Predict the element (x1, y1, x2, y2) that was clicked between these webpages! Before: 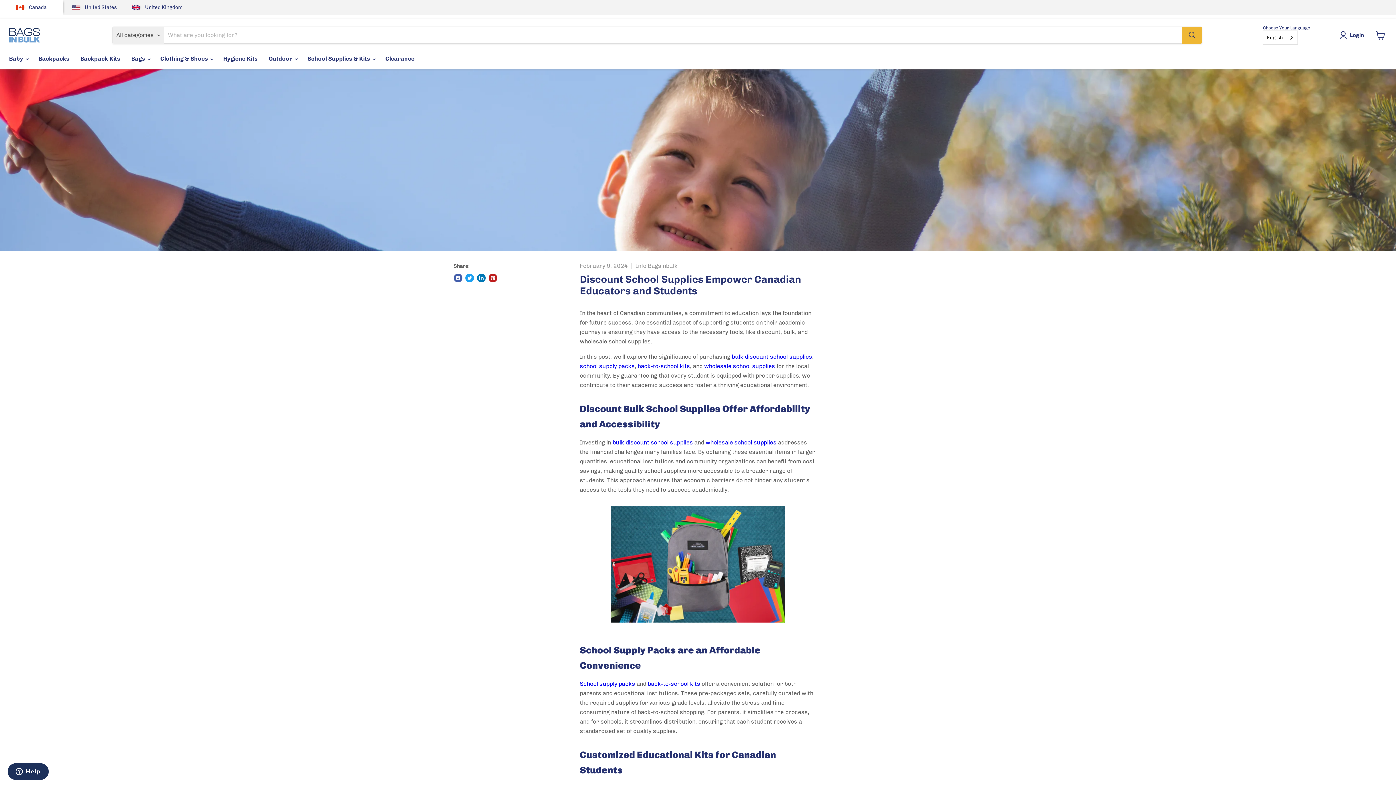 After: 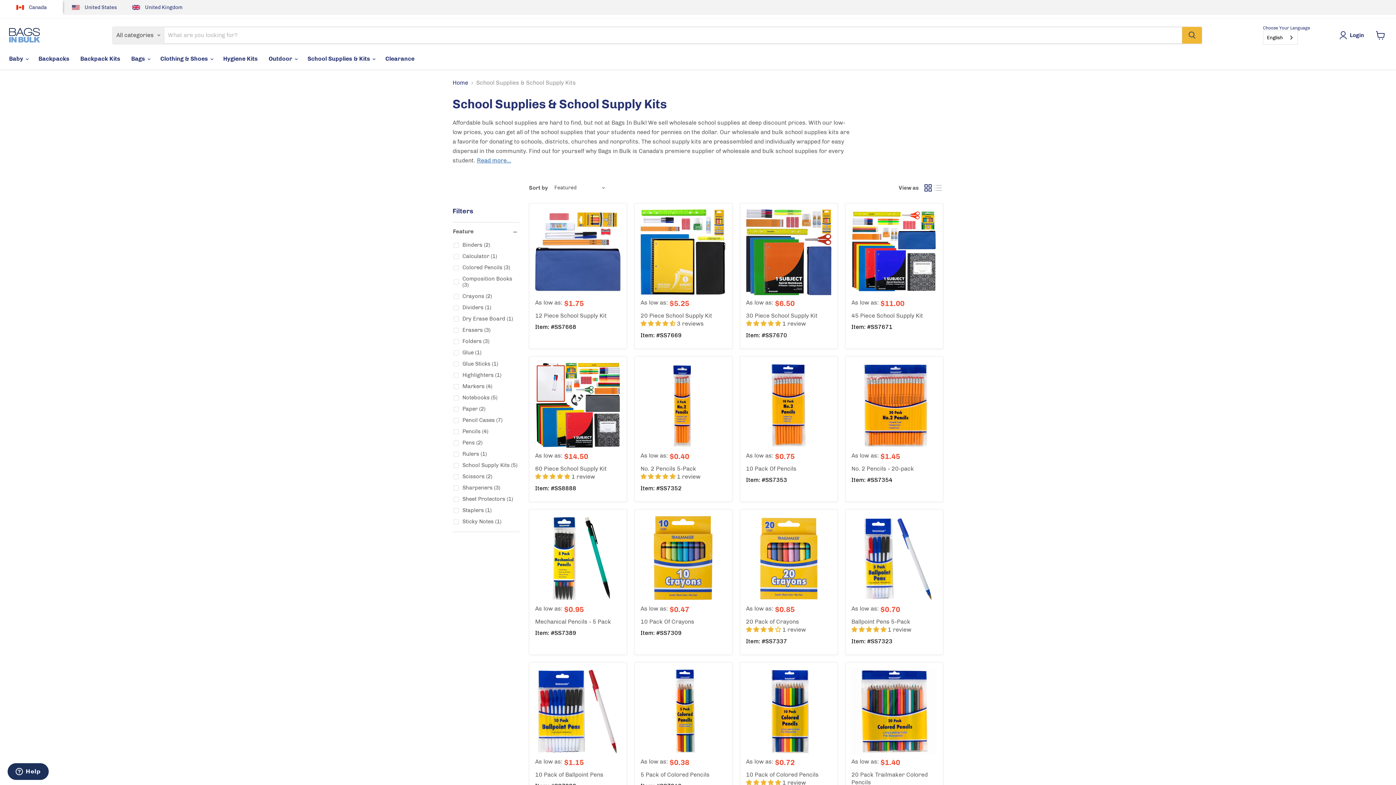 Action: bbox: (704, 362, 775, 369) label: wholesale school supplies